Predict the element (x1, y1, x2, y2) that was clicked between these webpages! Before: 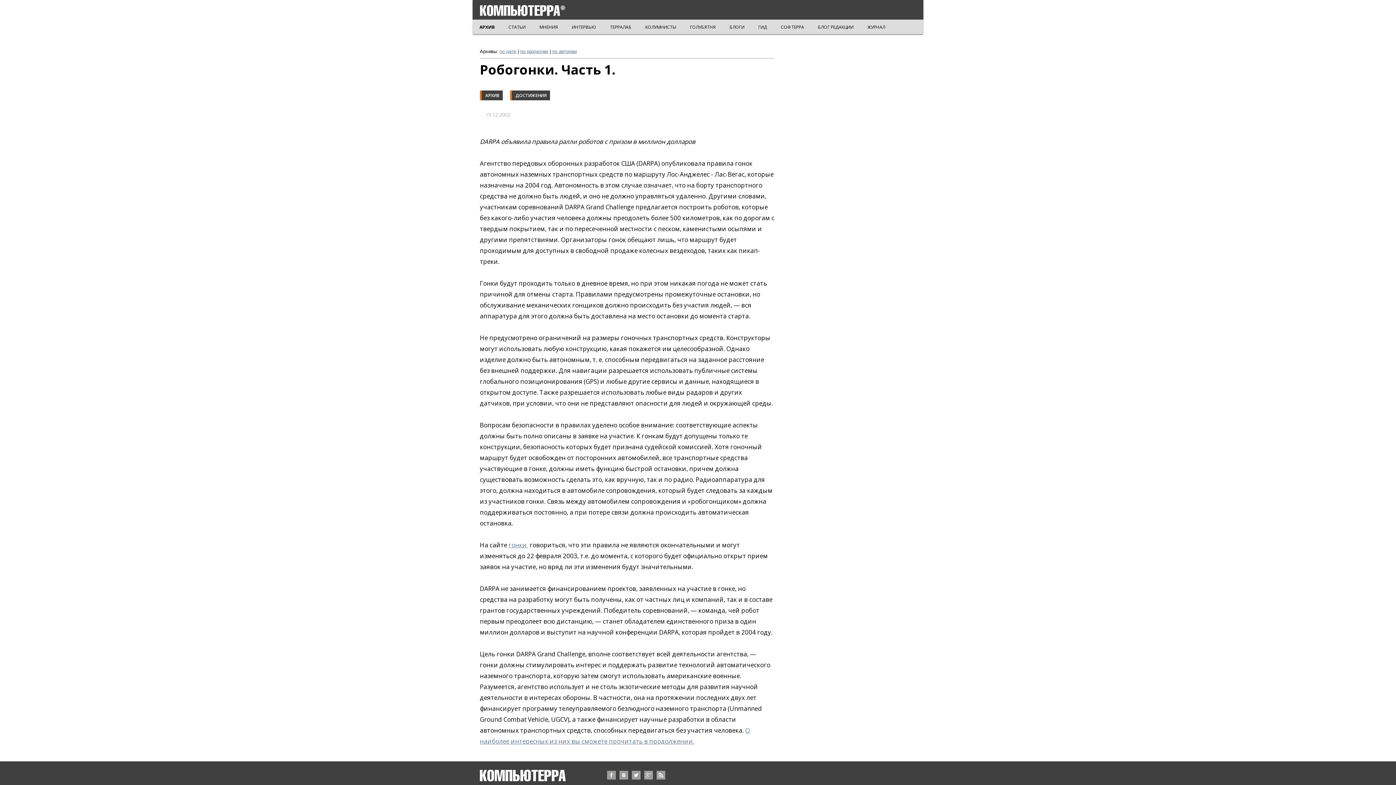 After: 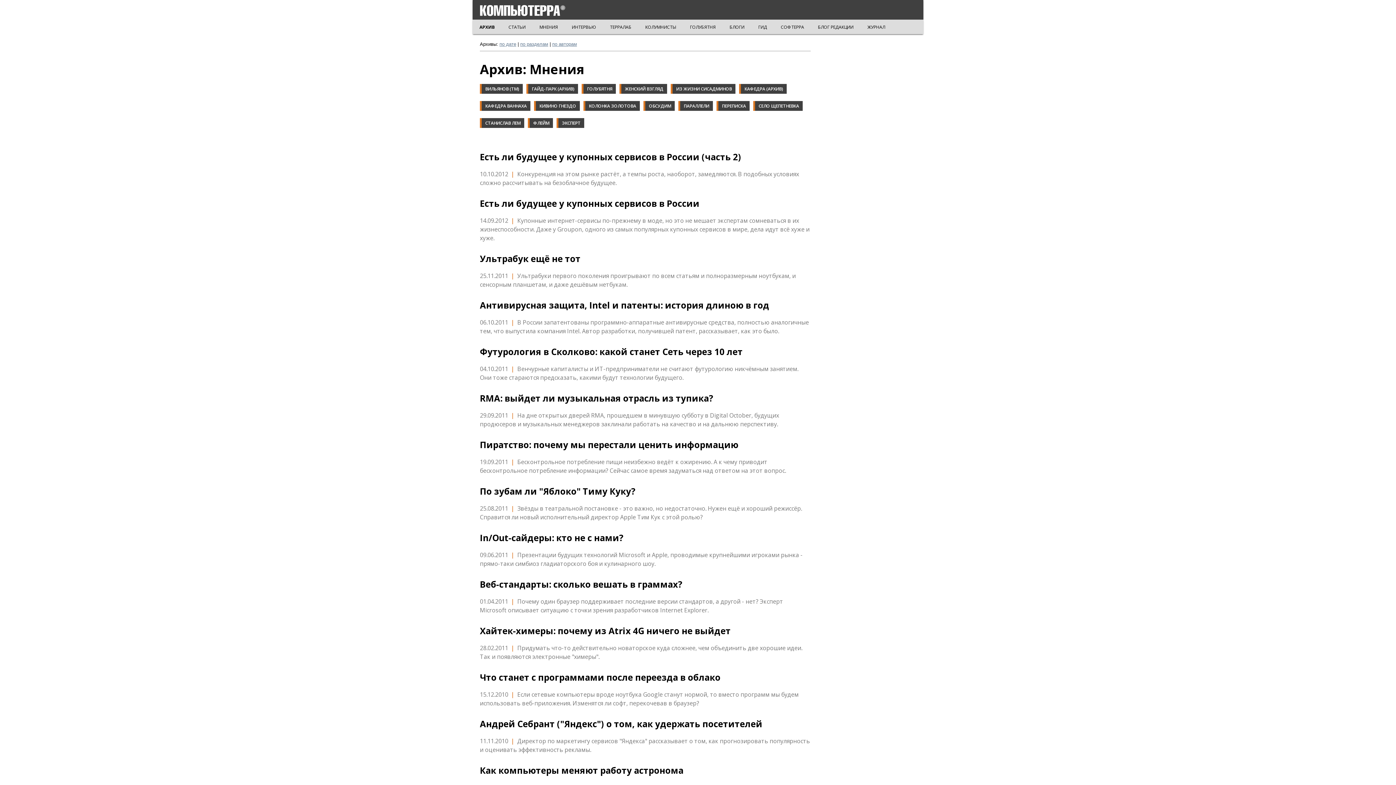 Action: bbox: (538, 23, 559, 30) label: МНЕНИЯ